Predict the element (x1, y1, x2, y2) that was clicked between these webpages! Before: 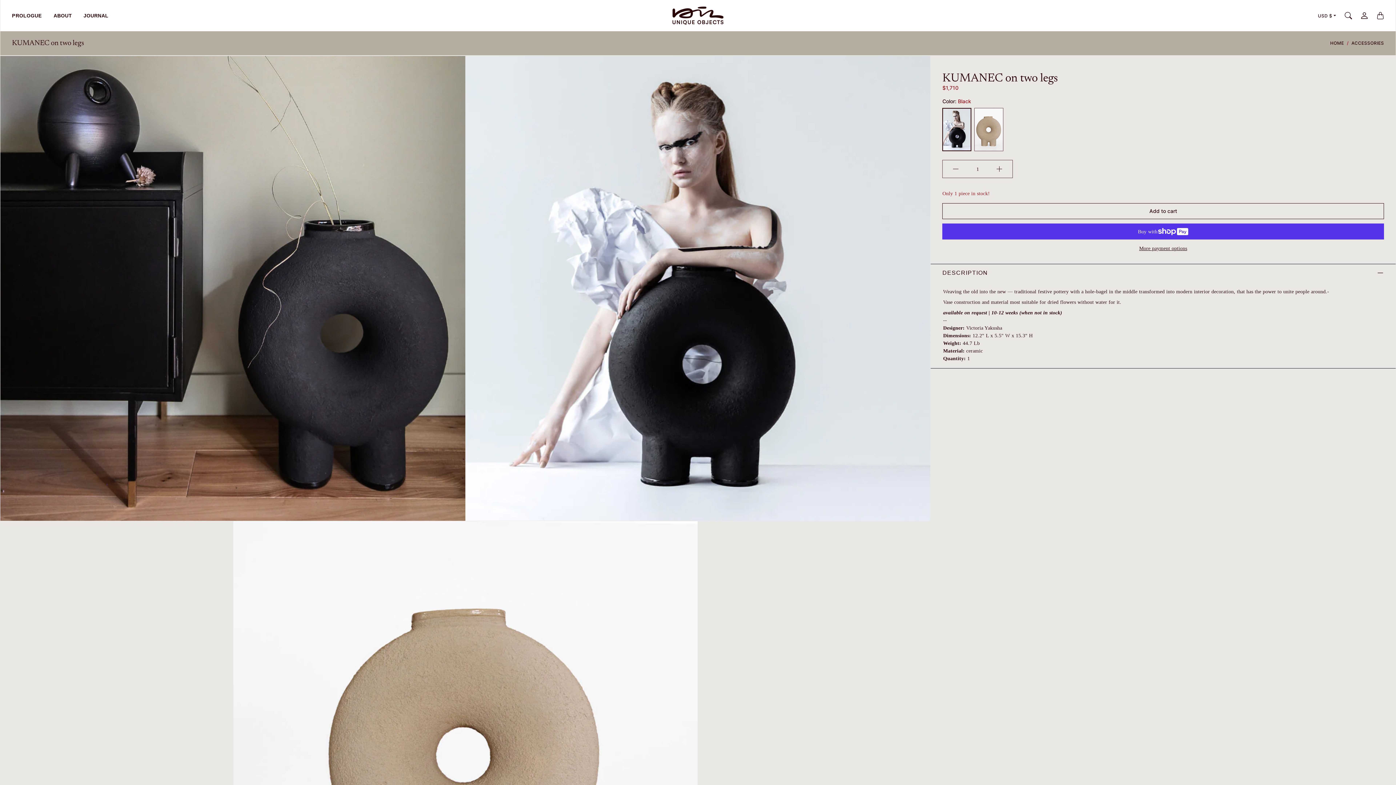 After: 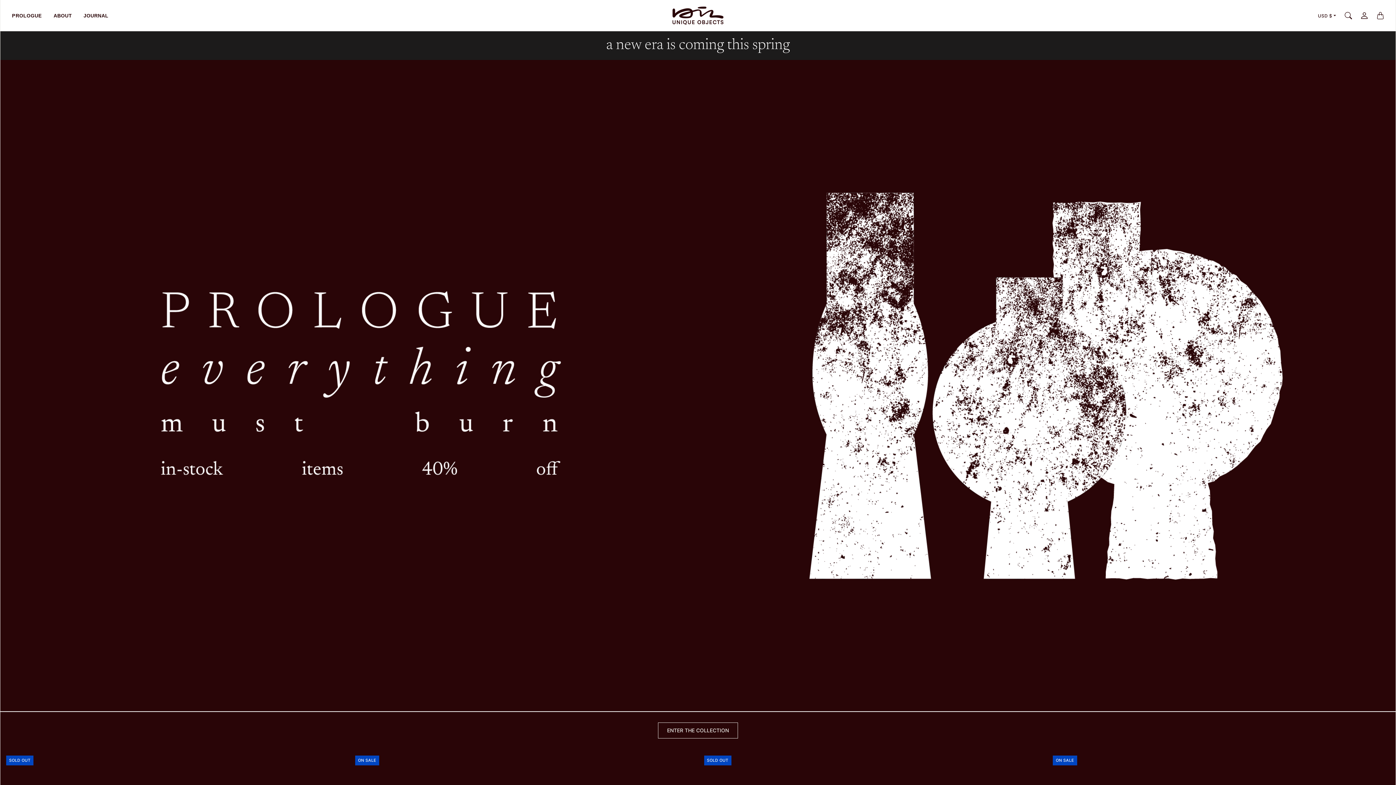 Action: bbox: (1330, 35, 1344, 51) label: HOME